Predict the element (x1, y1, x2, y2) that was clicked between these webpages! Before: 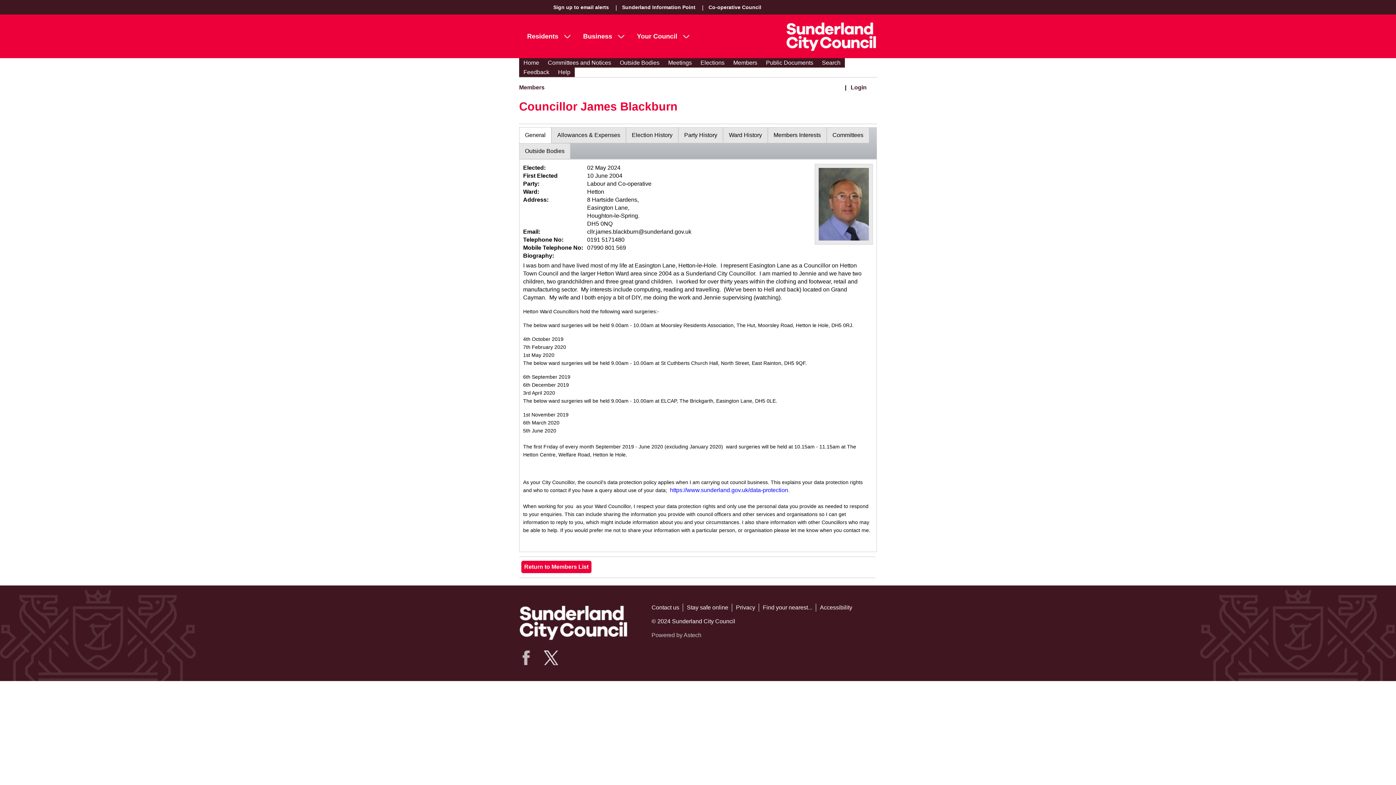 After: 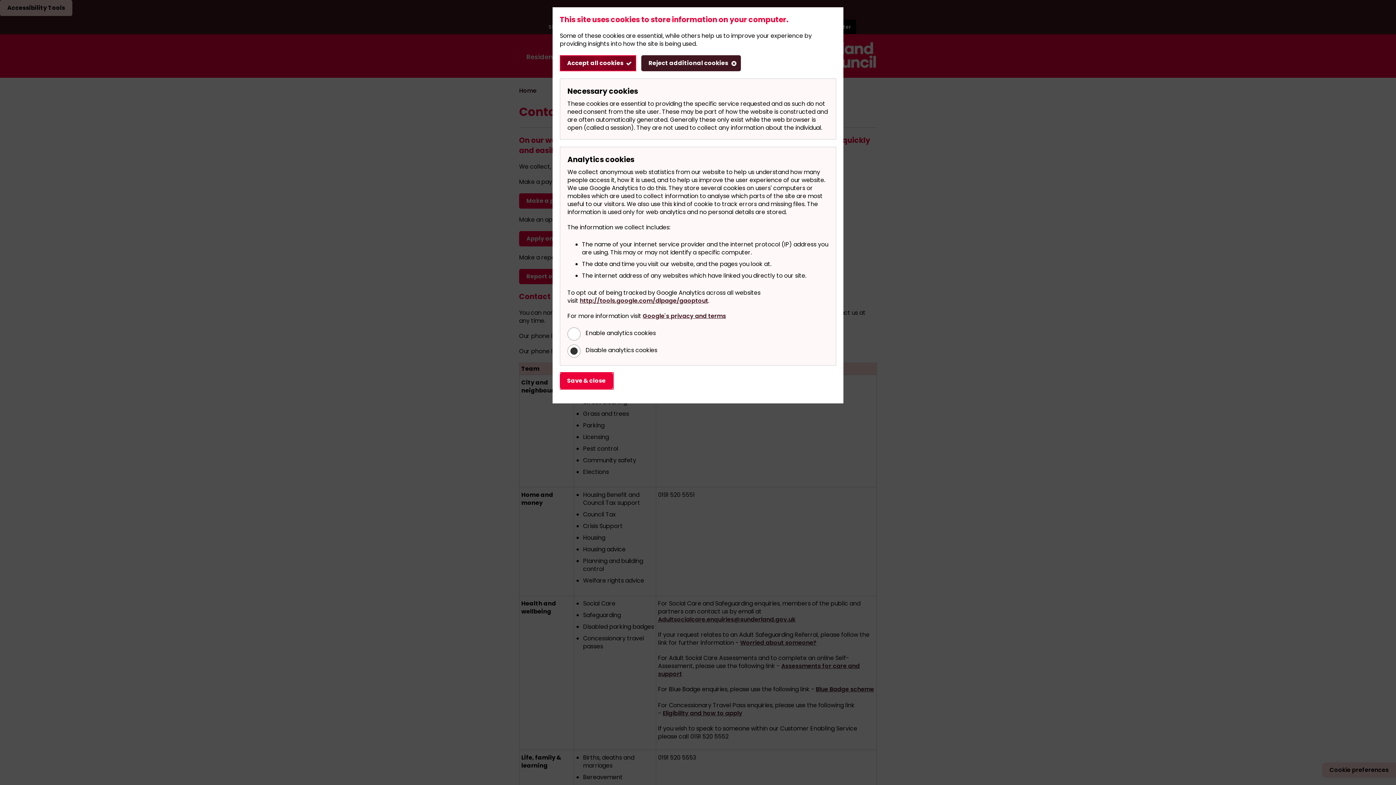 Action: label: Contact us bbox: (651, 604, 683, 612)